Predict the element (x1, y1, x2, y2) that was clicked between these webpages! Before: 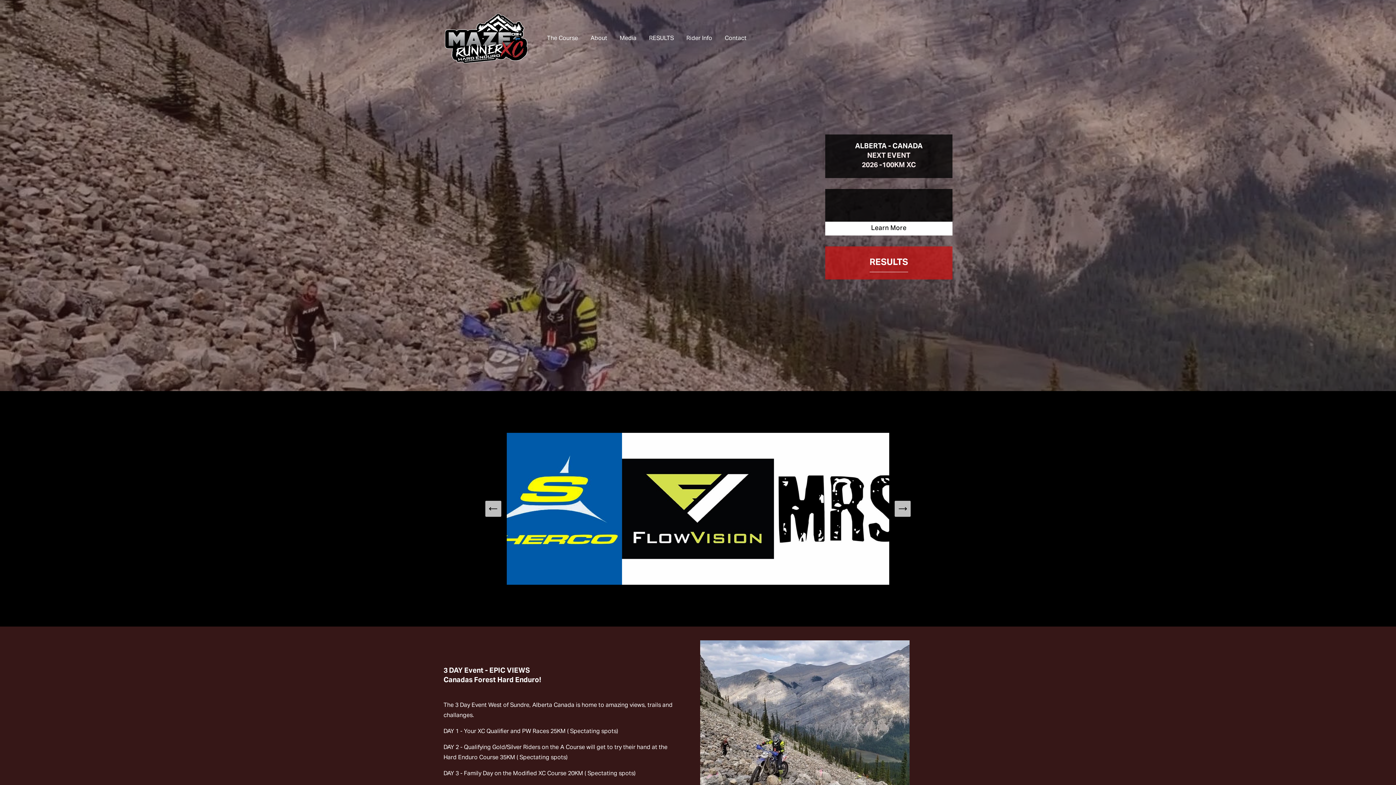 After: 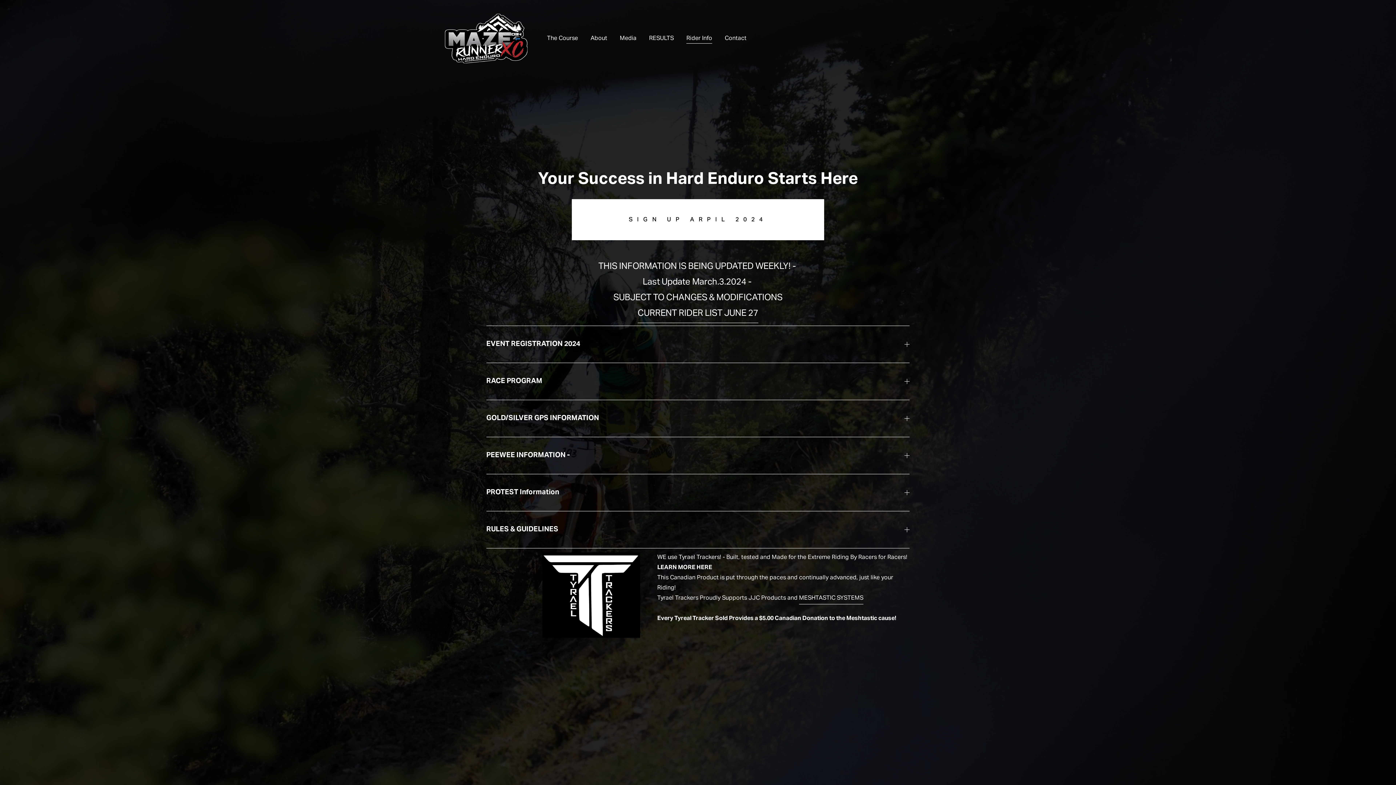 Action: bbox: (686, 33, 712, 44) label: Rider Info